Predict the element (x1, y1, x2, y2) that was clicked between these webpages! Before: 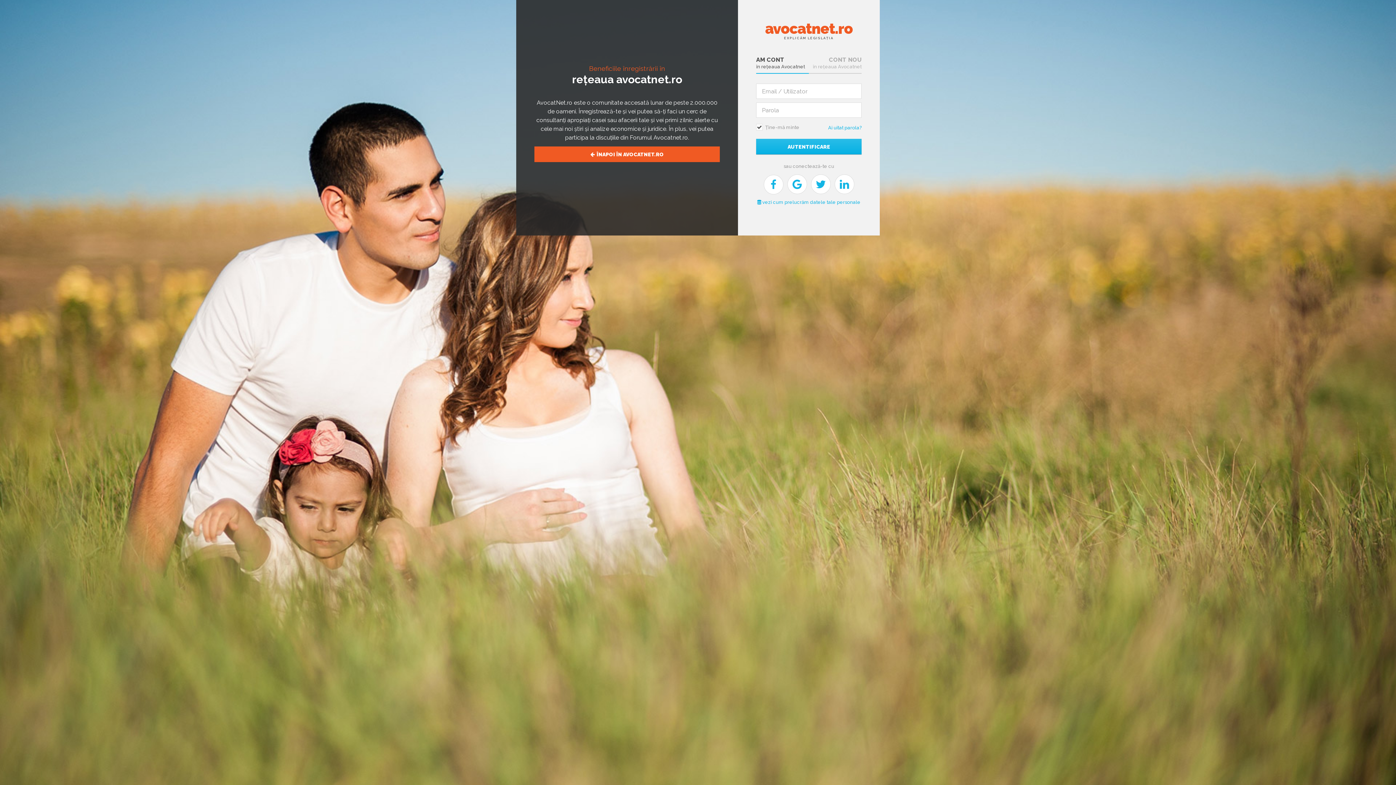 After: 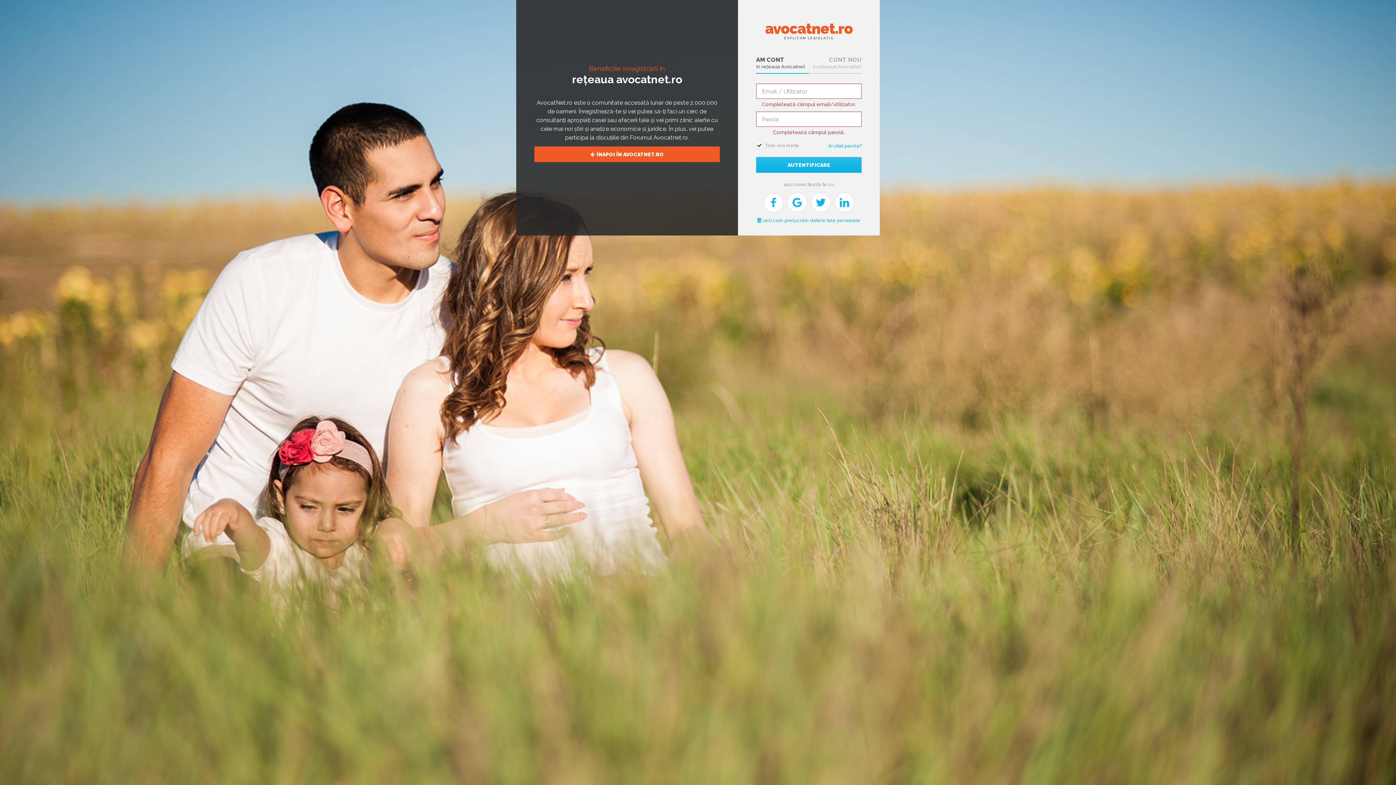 Action: label: AUTENTIFICARE bbox: (756, 138, 861, 154)